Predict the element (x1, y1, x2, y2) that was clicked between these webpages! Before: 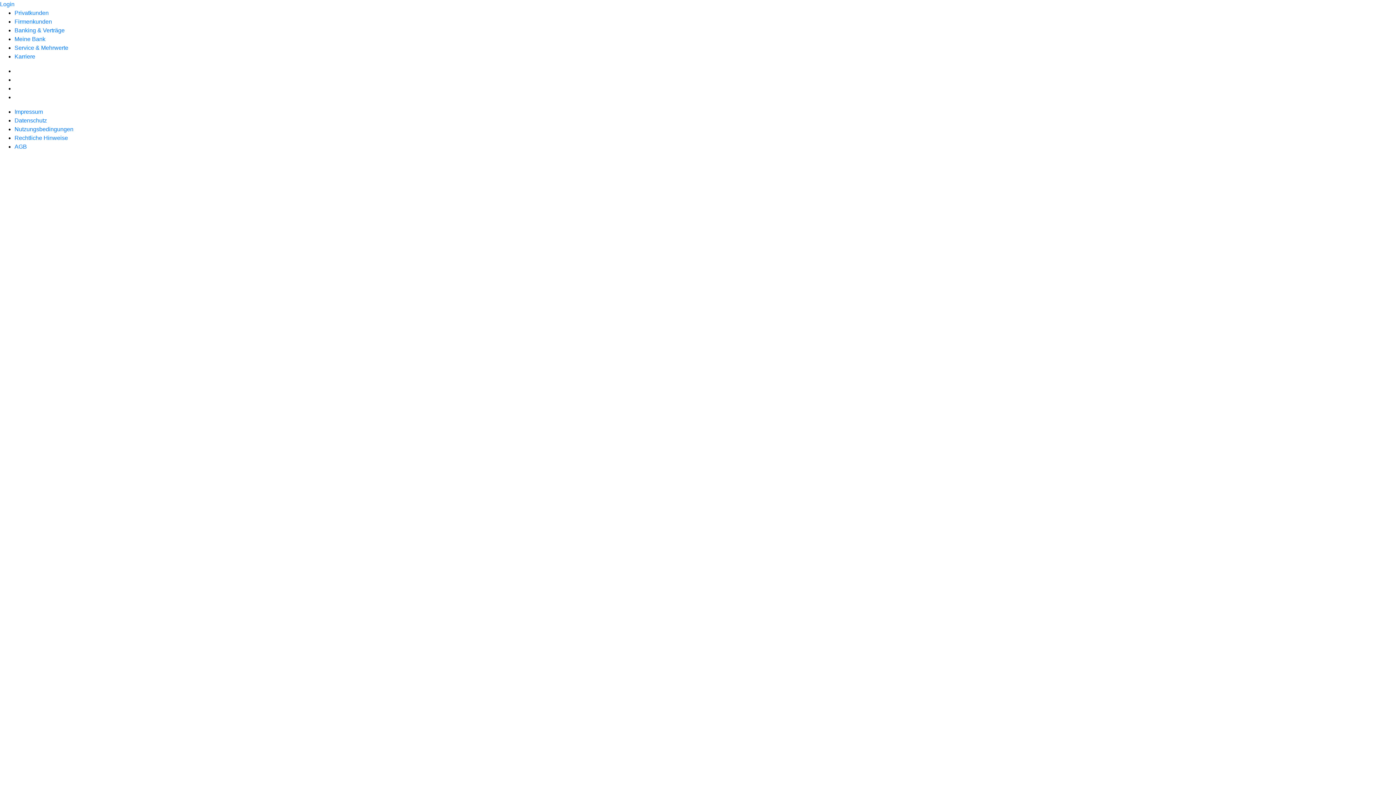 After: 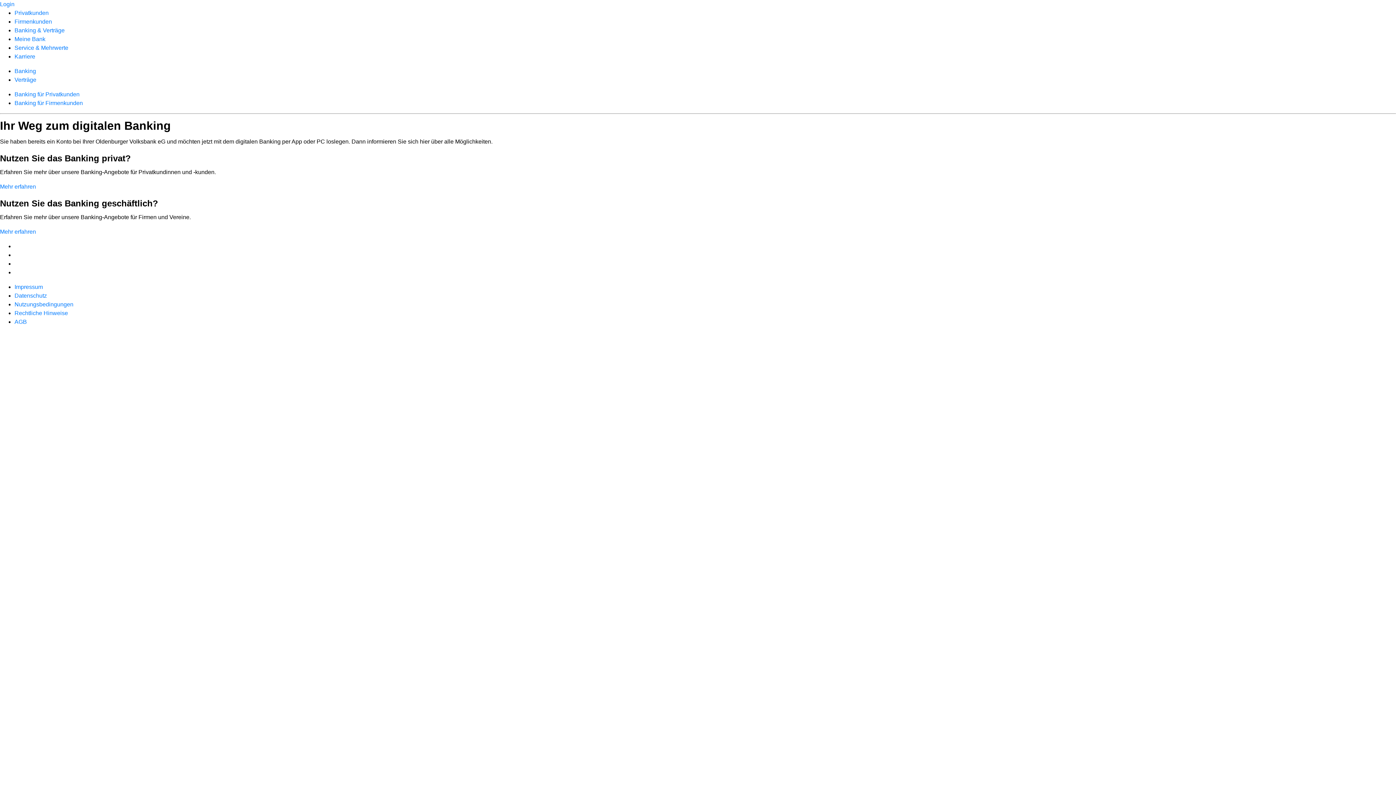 Action: label: Banking & Verträge bbox: (14, 27, 64, 33)